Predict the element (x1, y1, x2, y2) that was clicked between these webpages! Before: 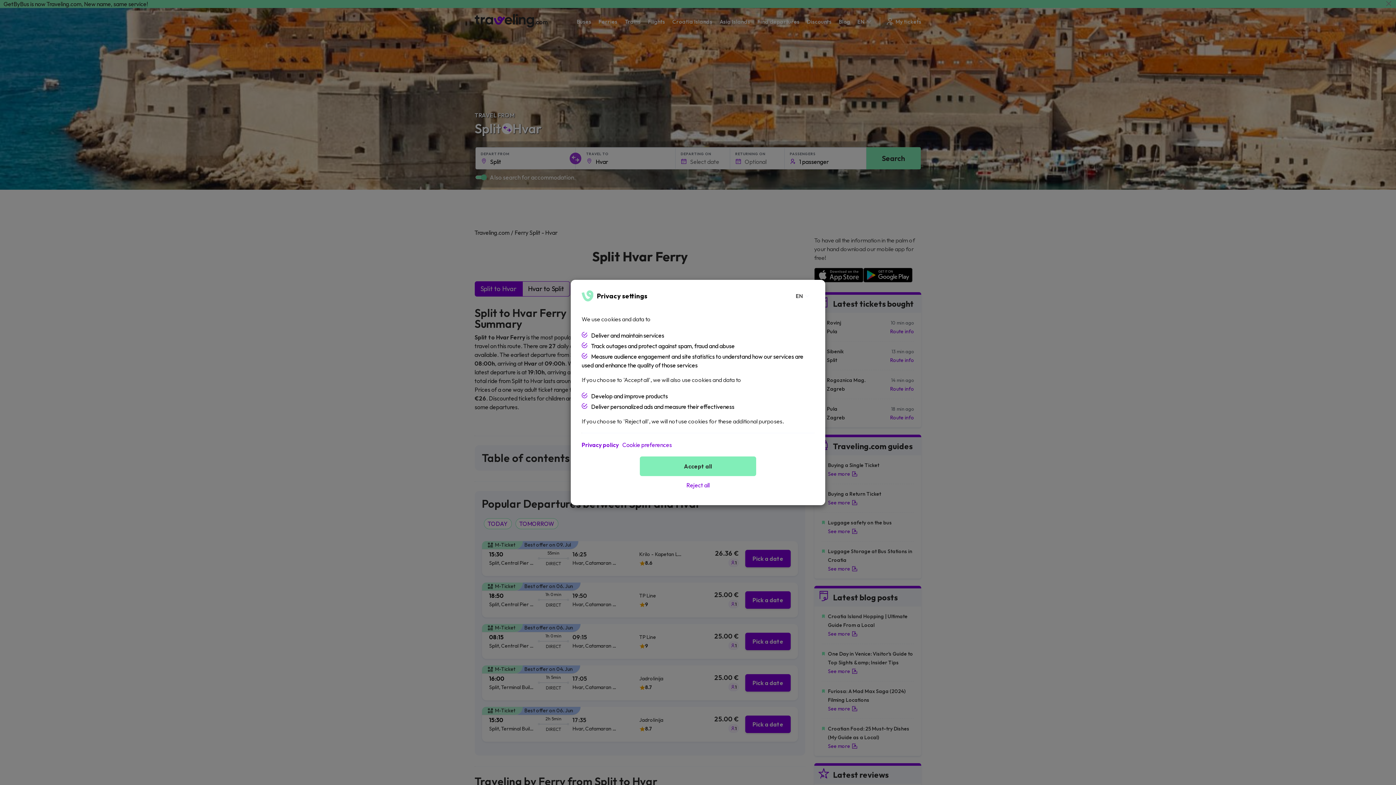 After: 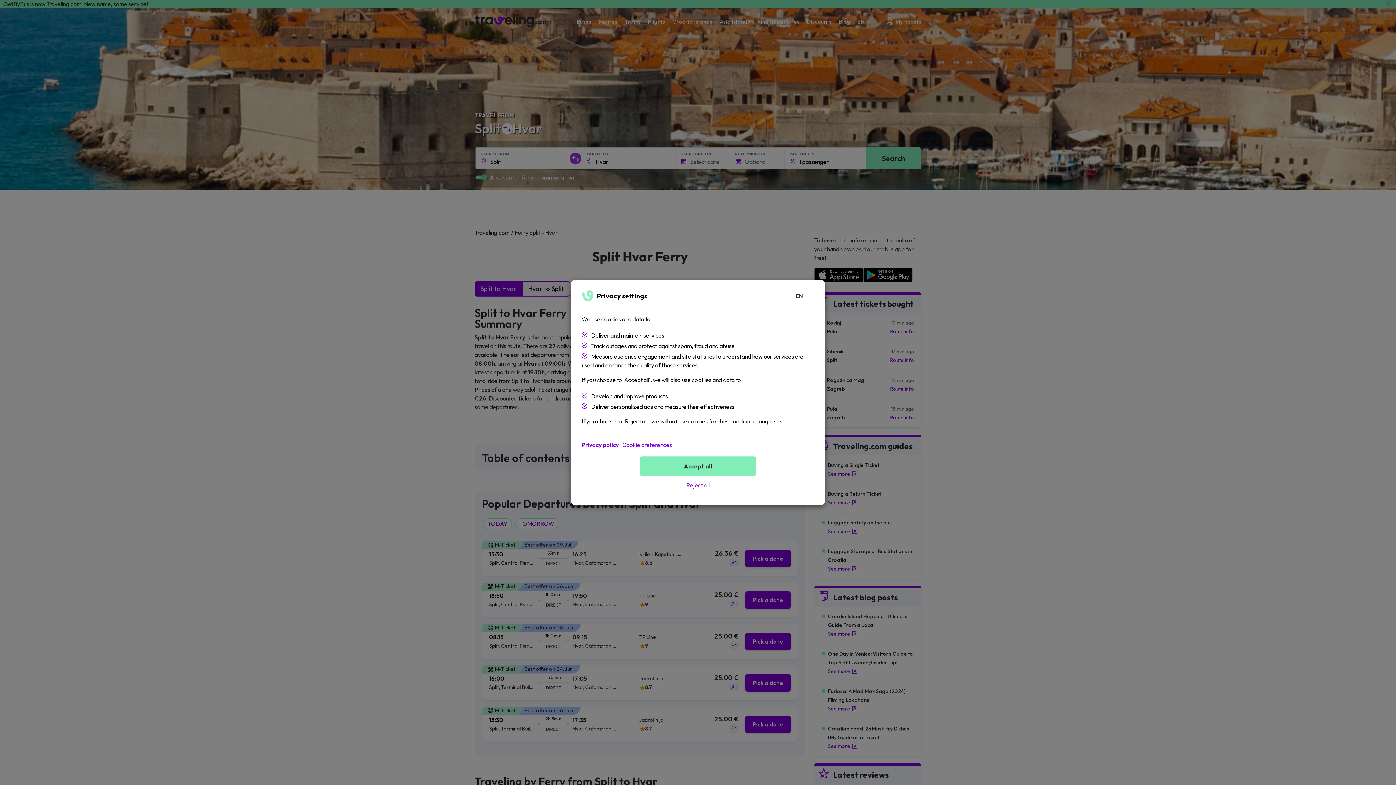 Action: bbox: (581, 440, 618, 449) label: Privacy policy